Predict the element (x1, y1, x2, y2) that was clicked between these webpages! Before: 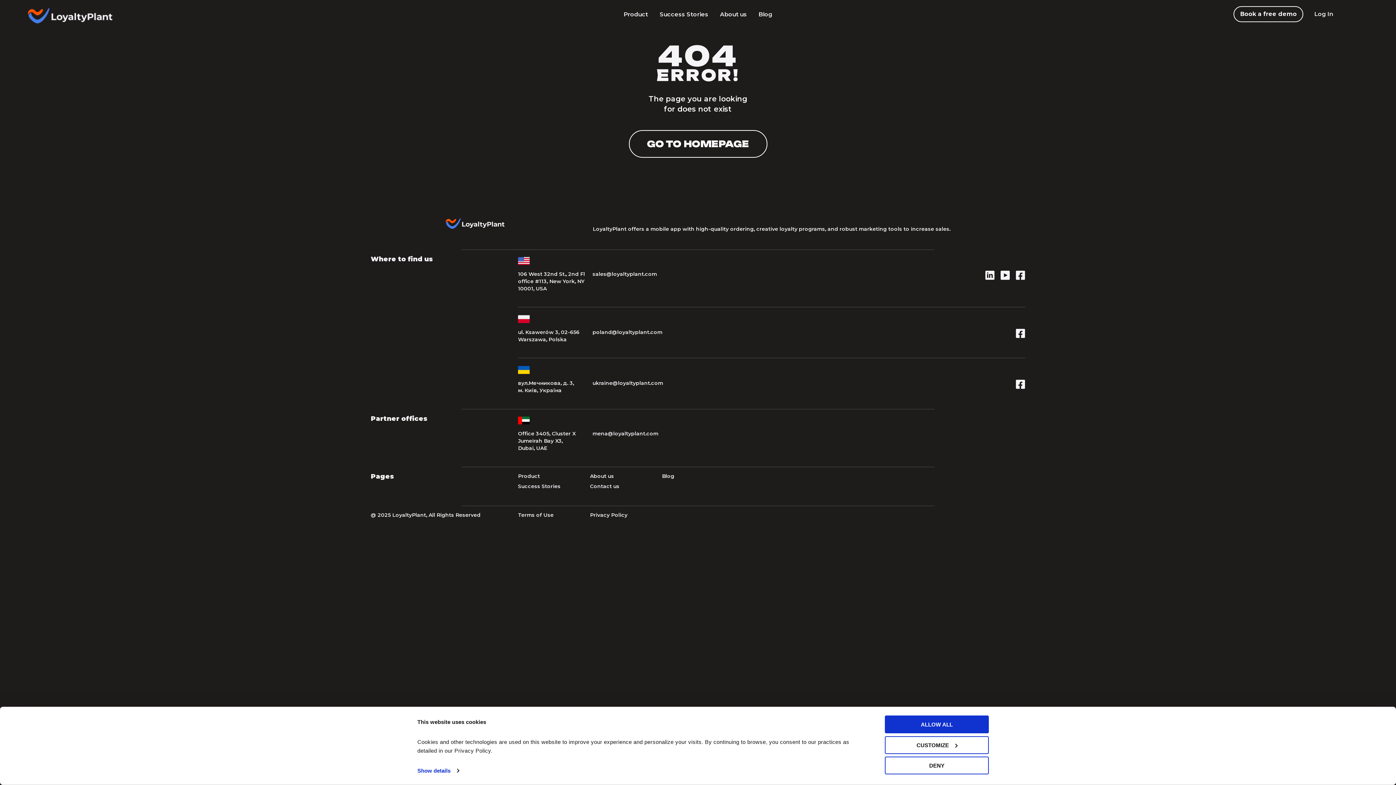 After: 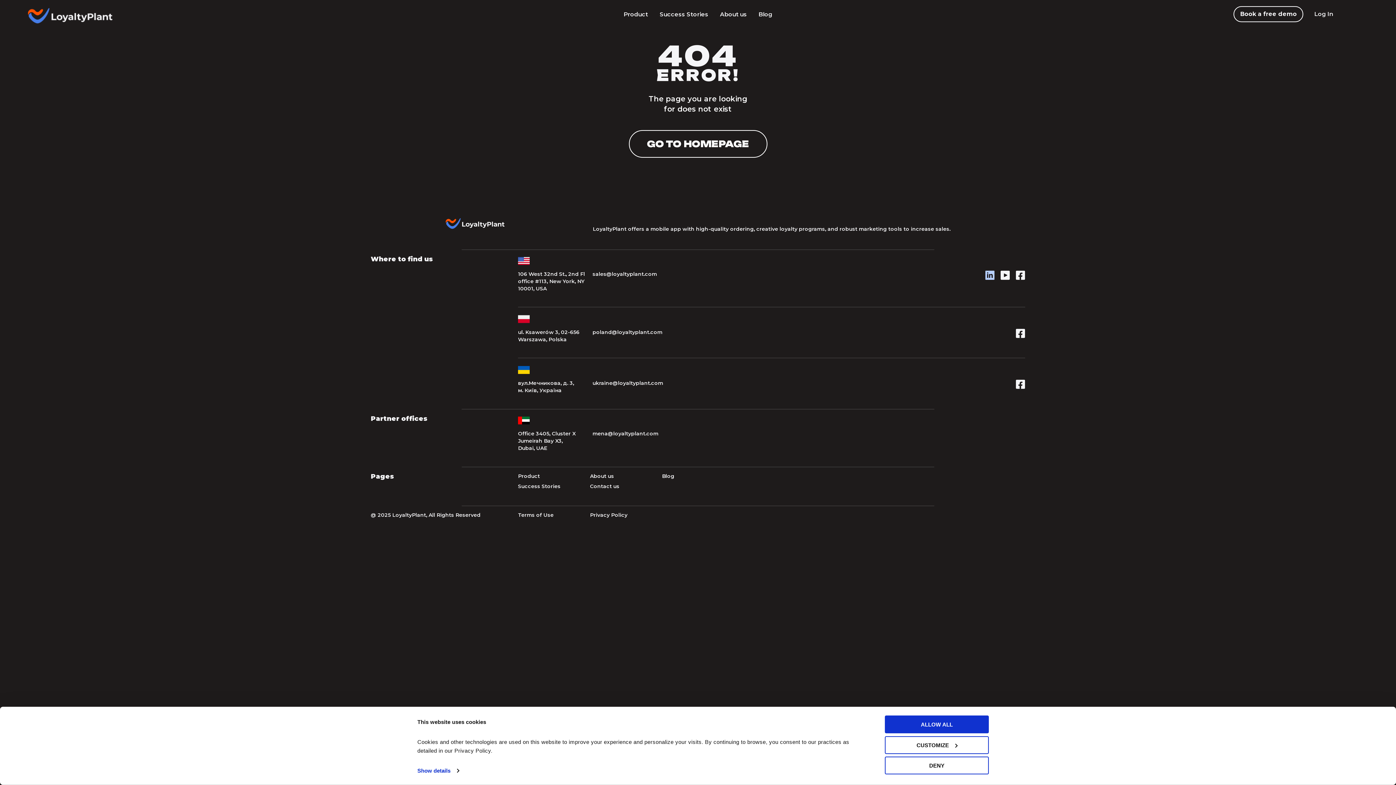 Action: label: Social in bbox: (985, 274, 994, 281)